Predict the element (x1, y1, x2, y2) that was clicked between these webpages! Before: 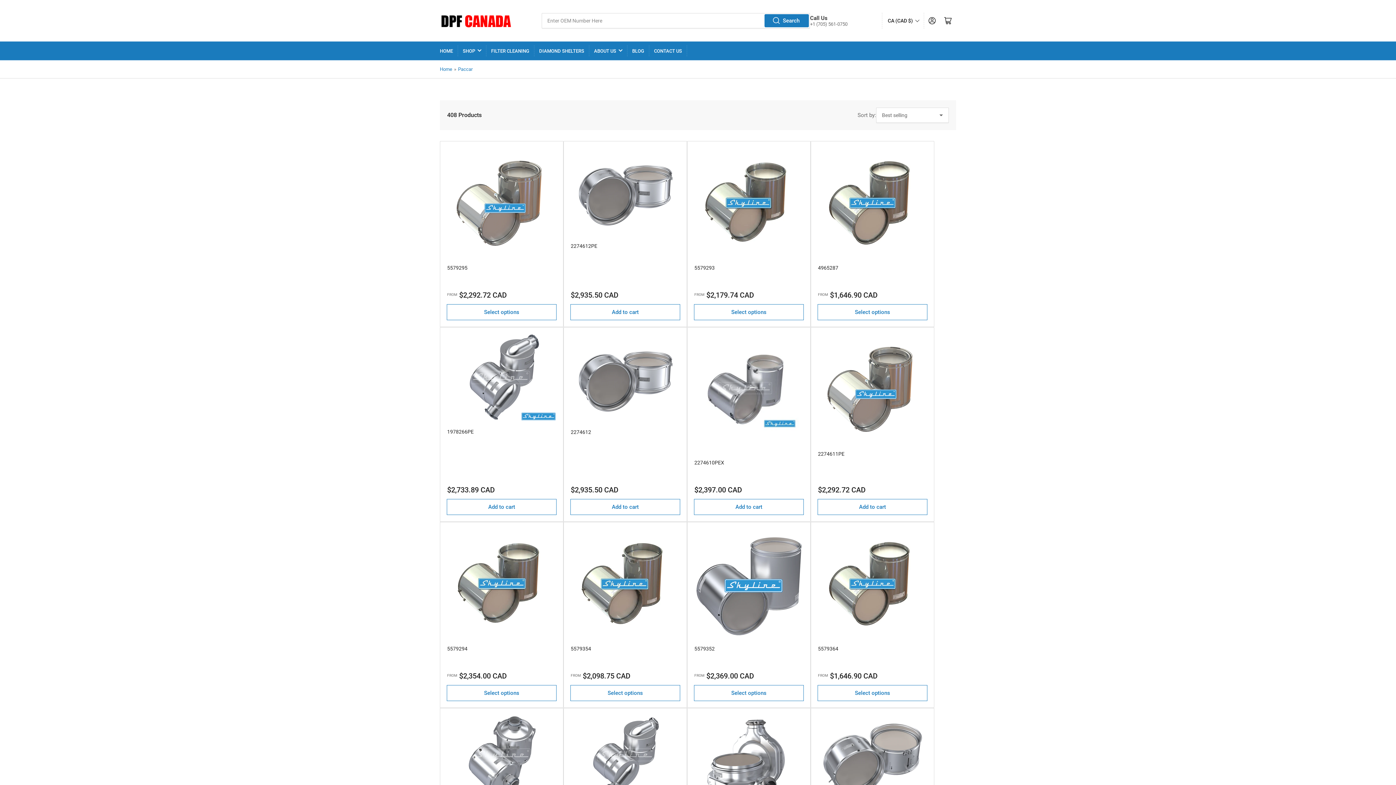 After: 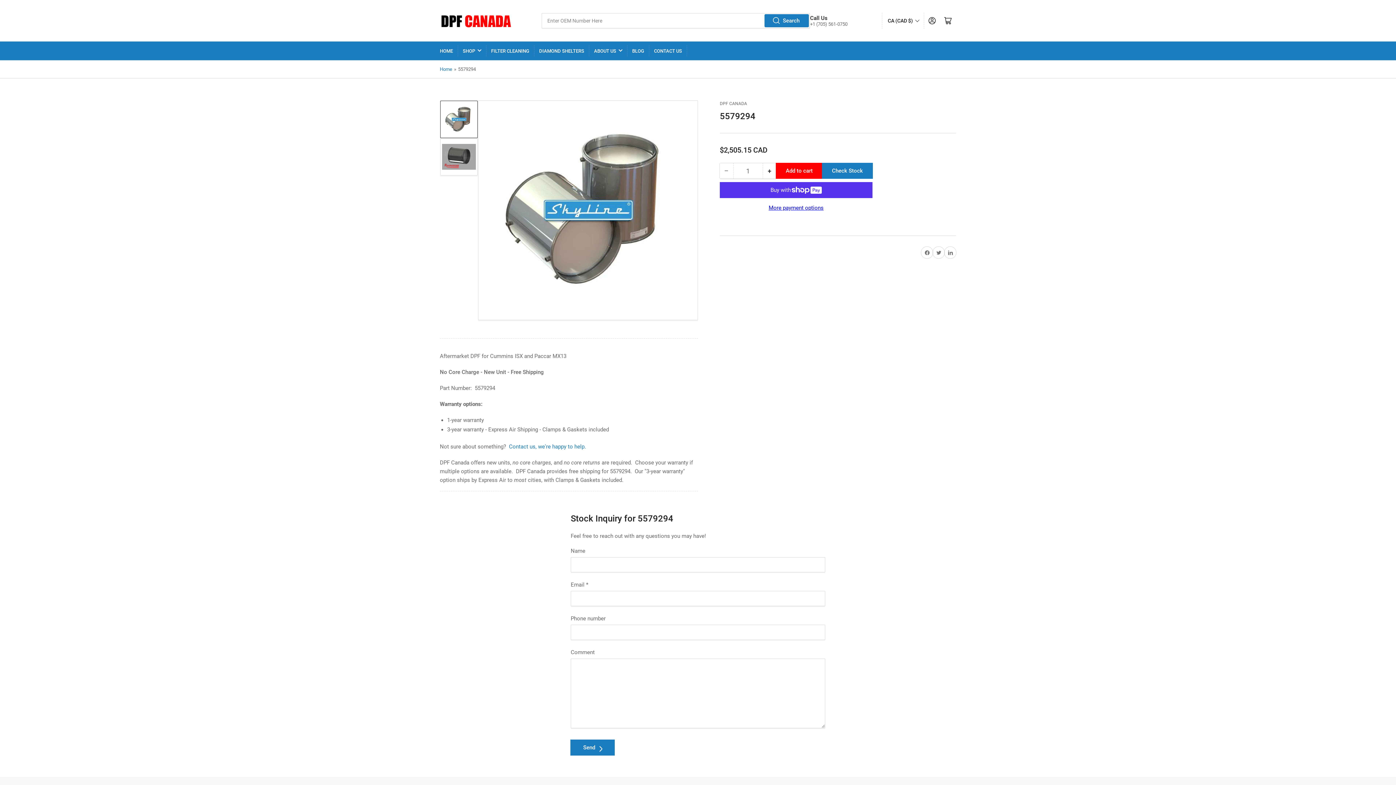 Action: bbox: (447, 529, 556, 638)